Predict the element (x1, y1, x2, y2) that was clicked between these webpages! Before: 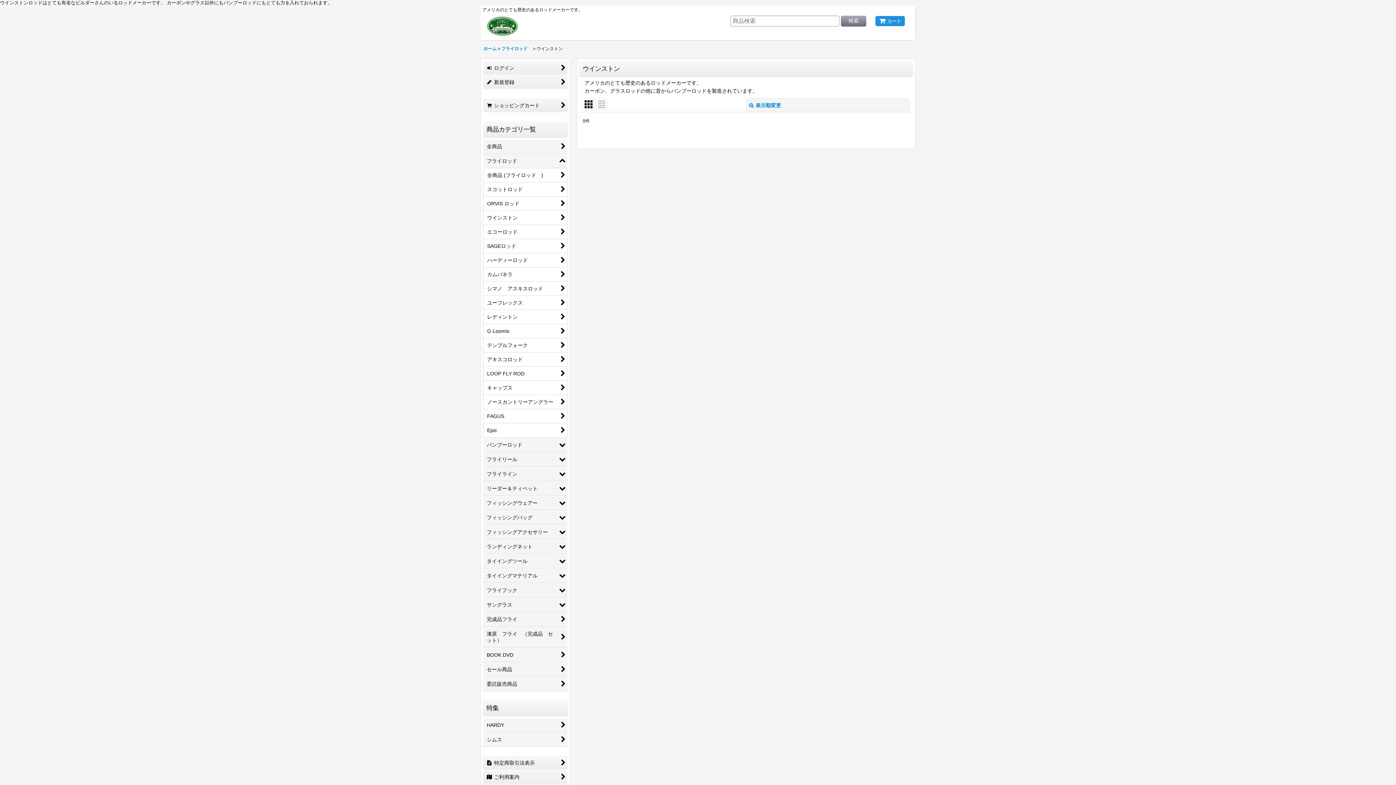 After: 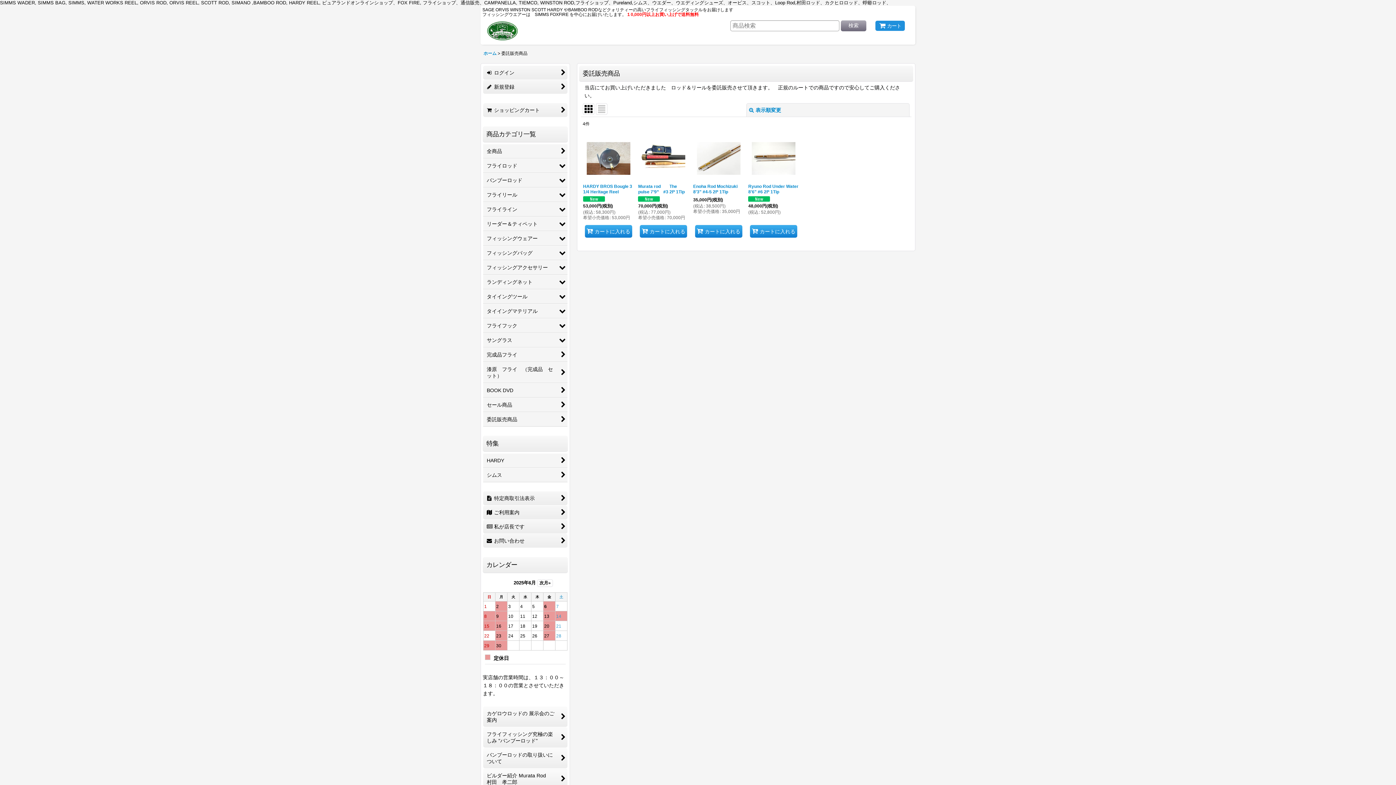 Action: label: 委託販売商品 bbox: (483, 677, 567, 691)